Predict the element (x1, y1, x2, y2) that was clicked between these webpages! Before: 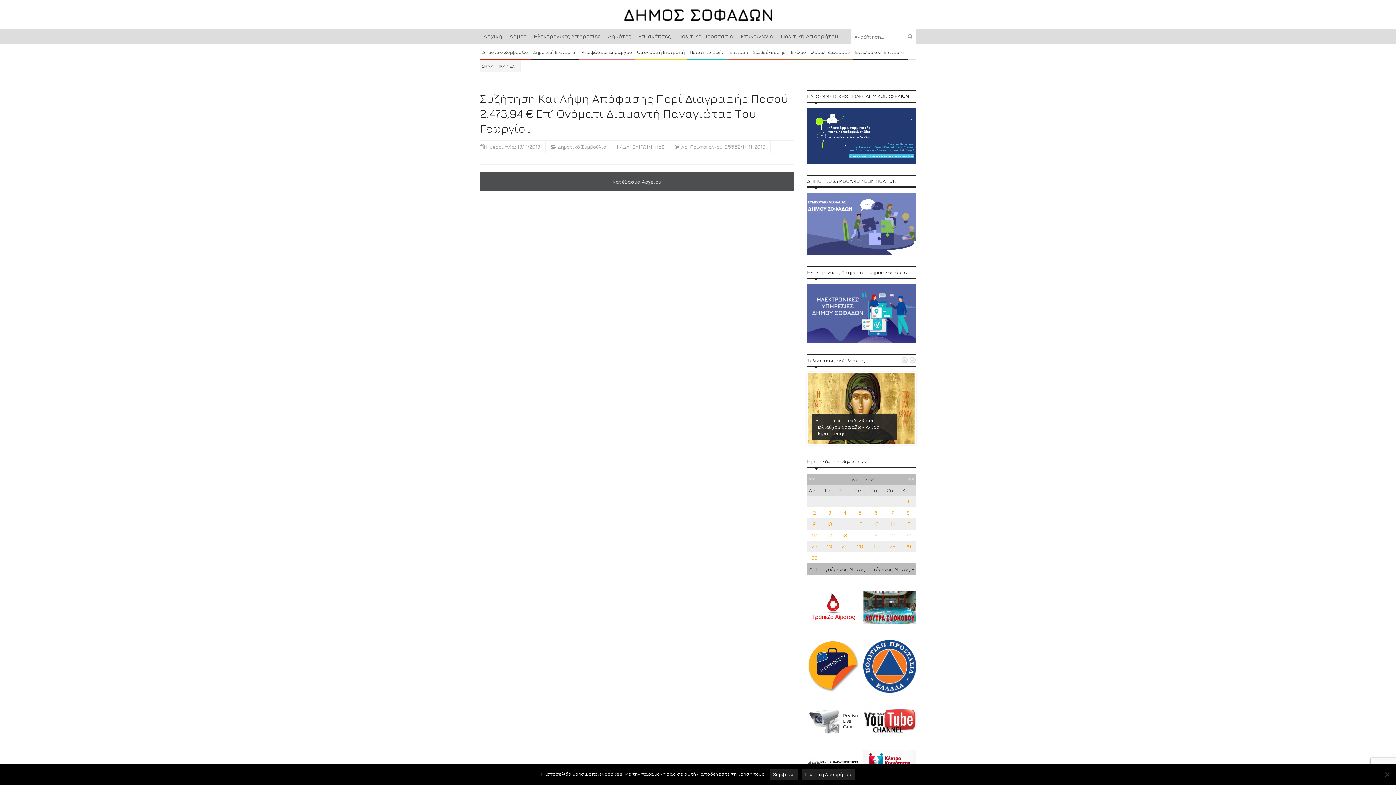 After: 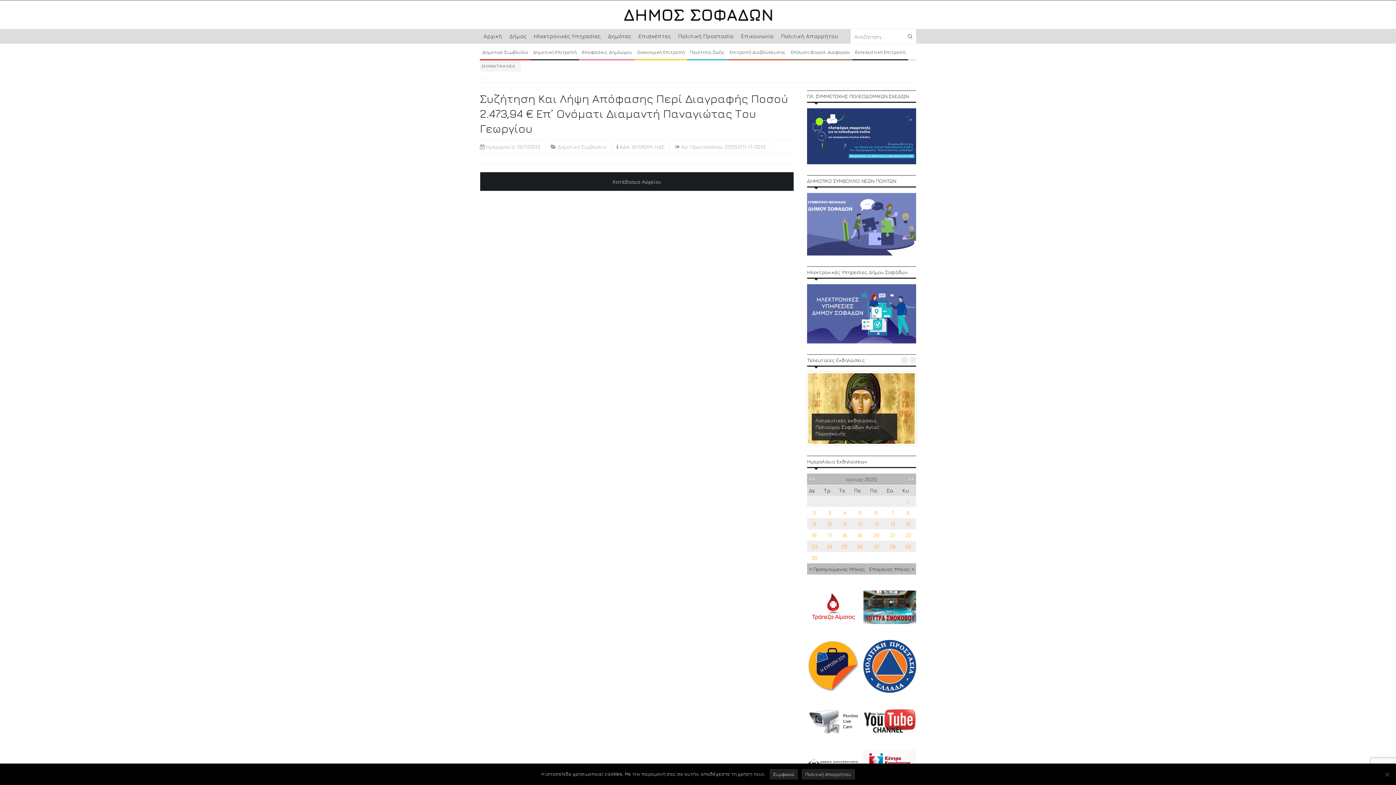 Action: bbox: (480, 172, 793, 190) label: Κατέβασμα Αρχείου